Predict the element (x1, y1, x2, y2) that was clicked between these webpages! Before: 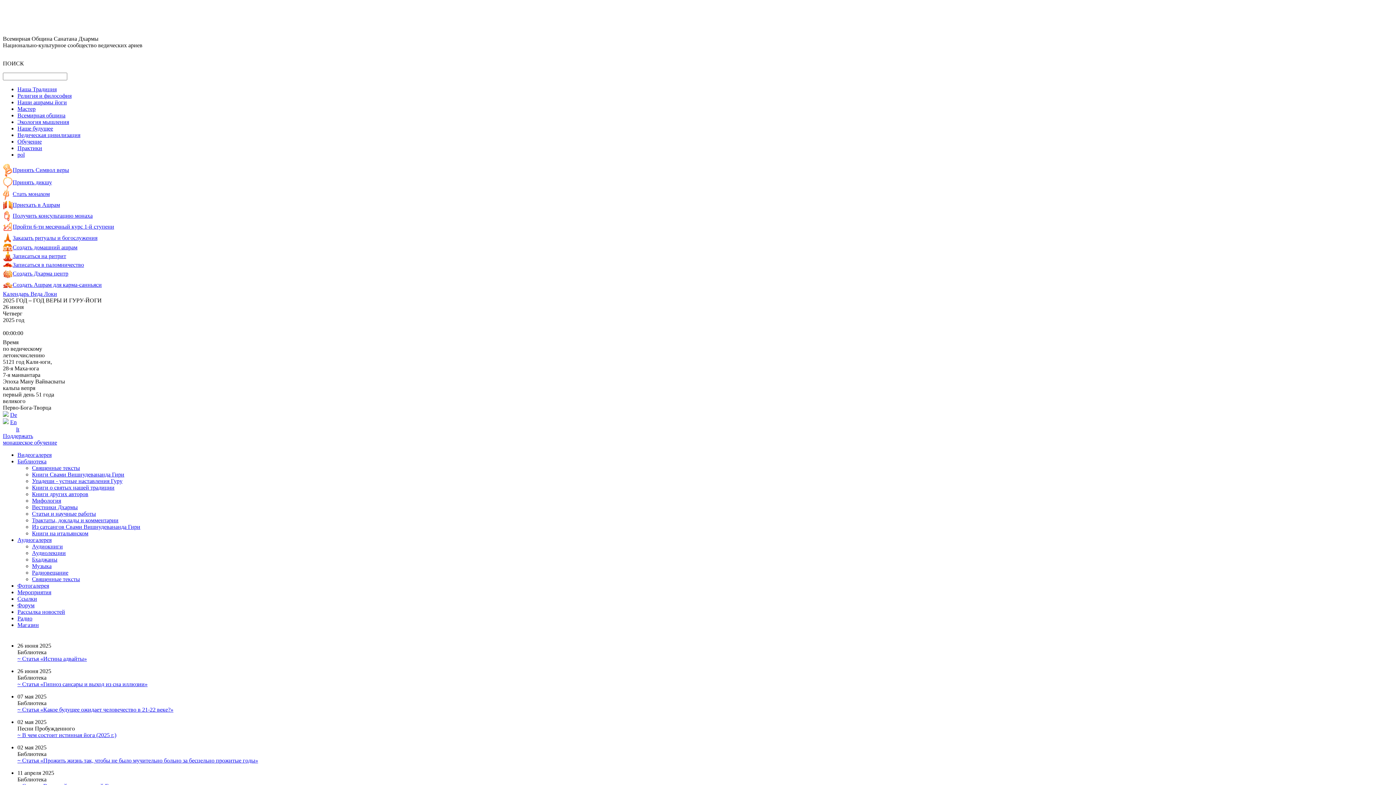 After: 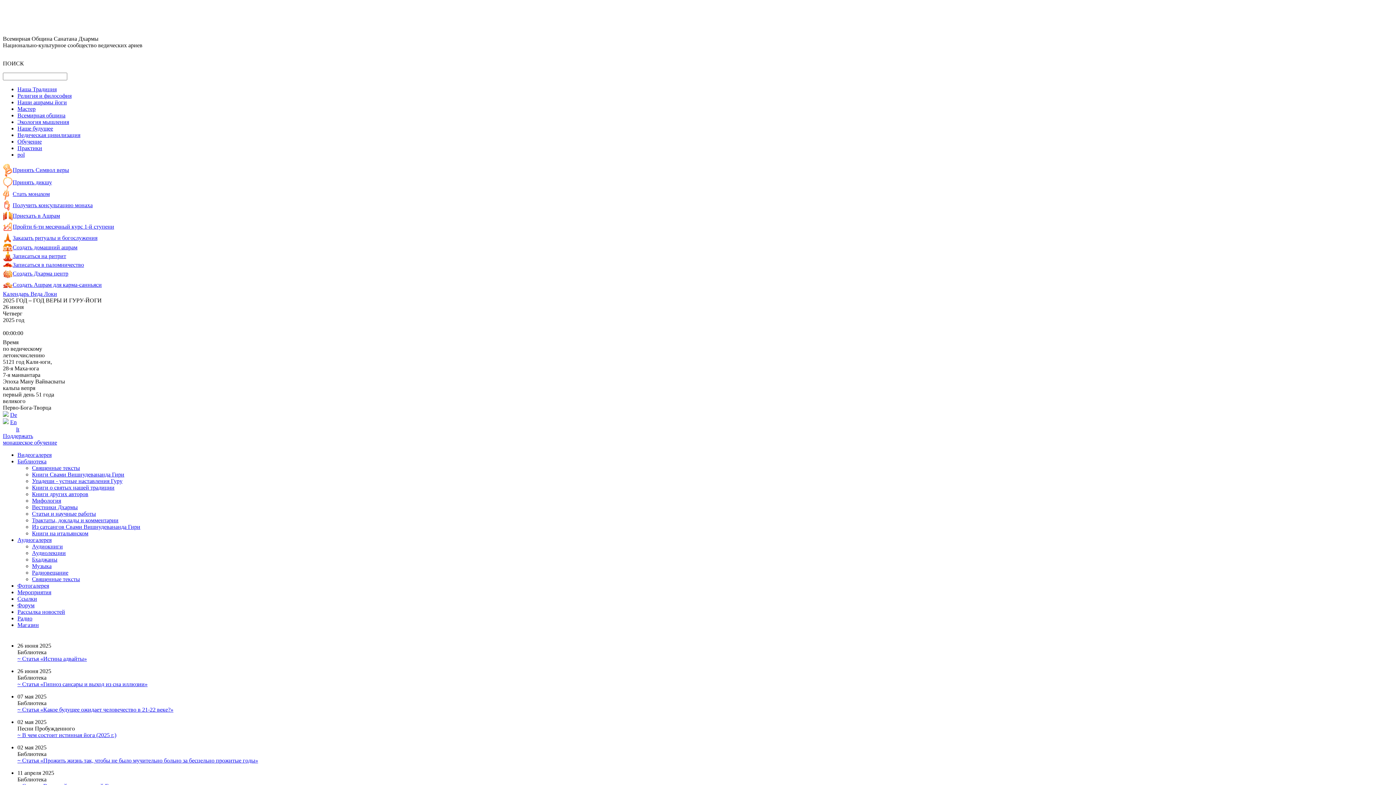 Action: label: Библиотека bbox: (17, 458, 46, 464)